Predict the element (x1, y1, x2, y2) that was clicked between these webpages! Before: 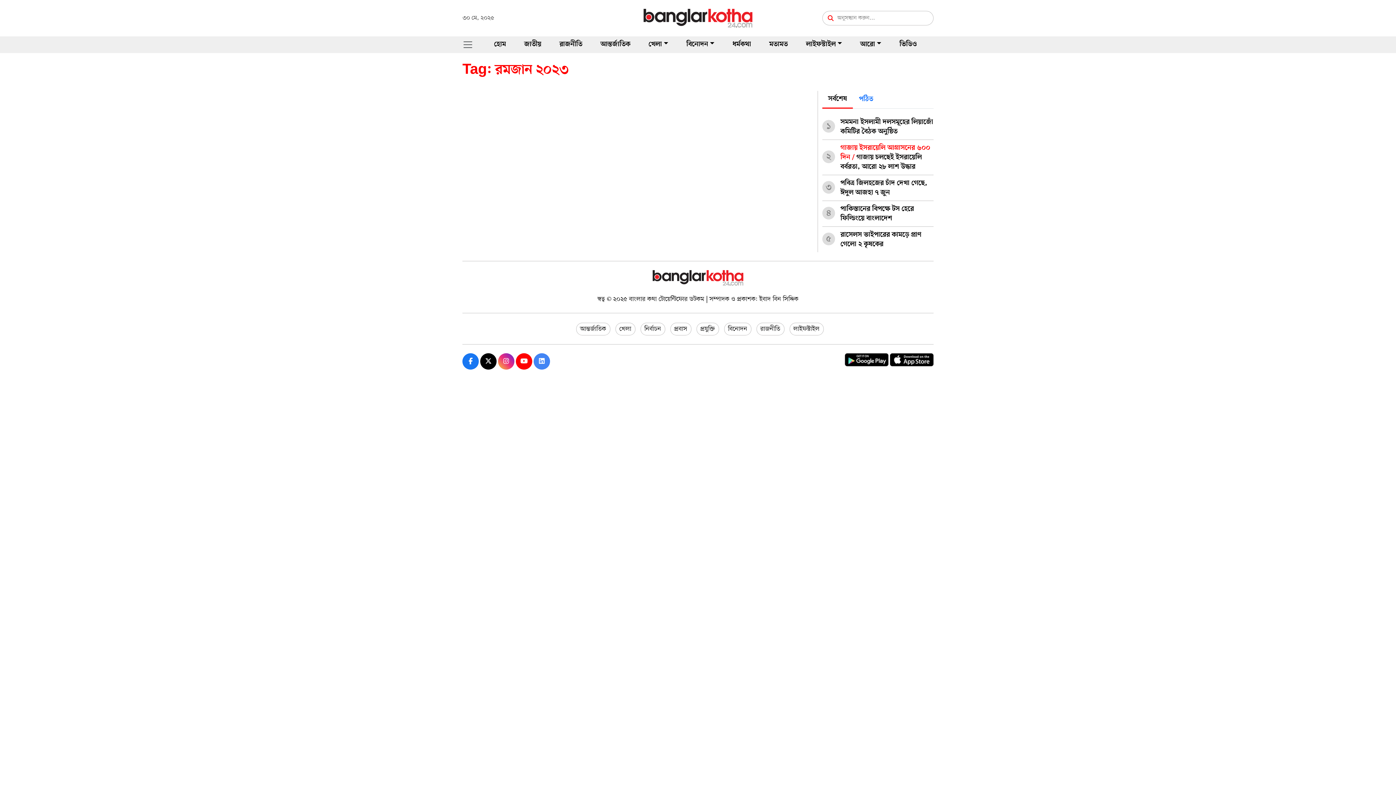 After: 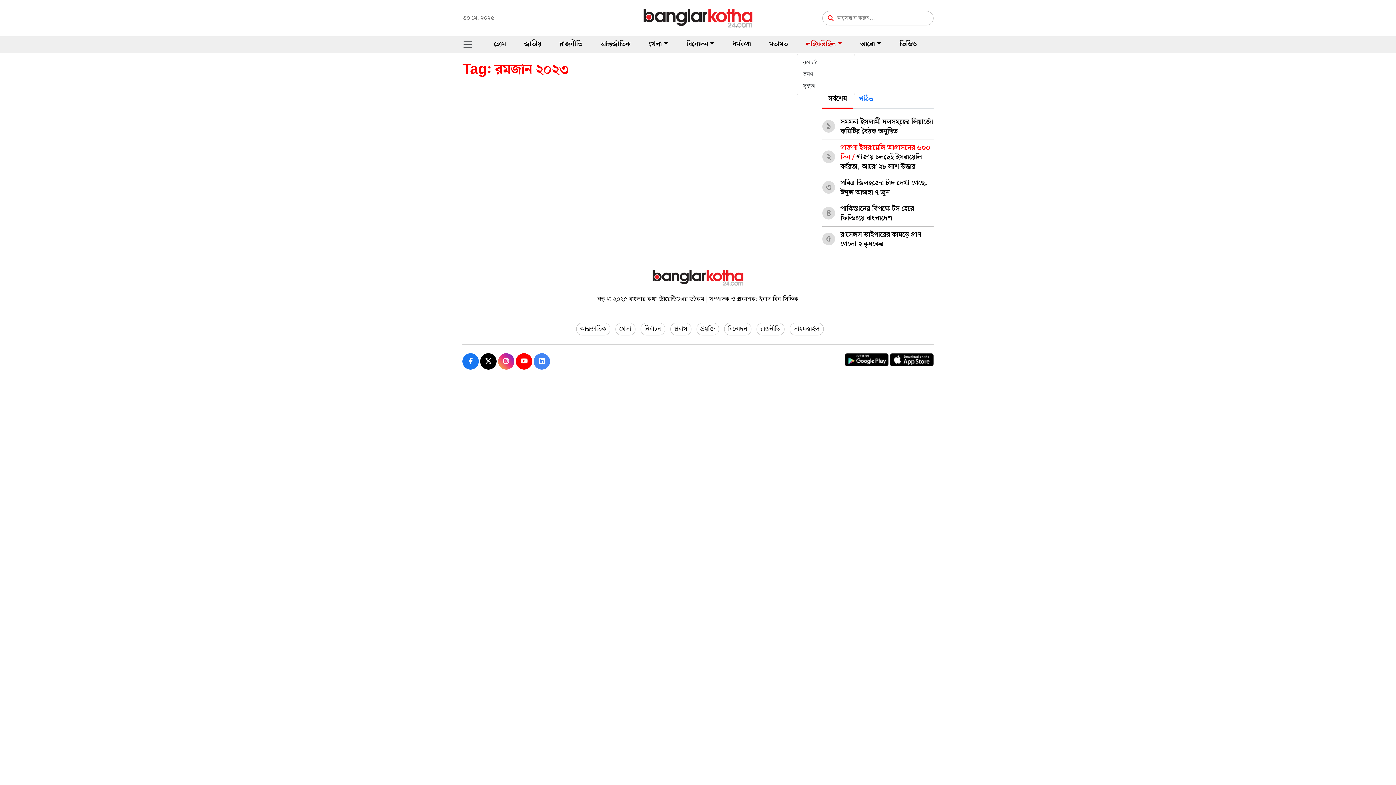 Action: label: লাইফস্টাইল bbox: (797, 36, 851, 53)